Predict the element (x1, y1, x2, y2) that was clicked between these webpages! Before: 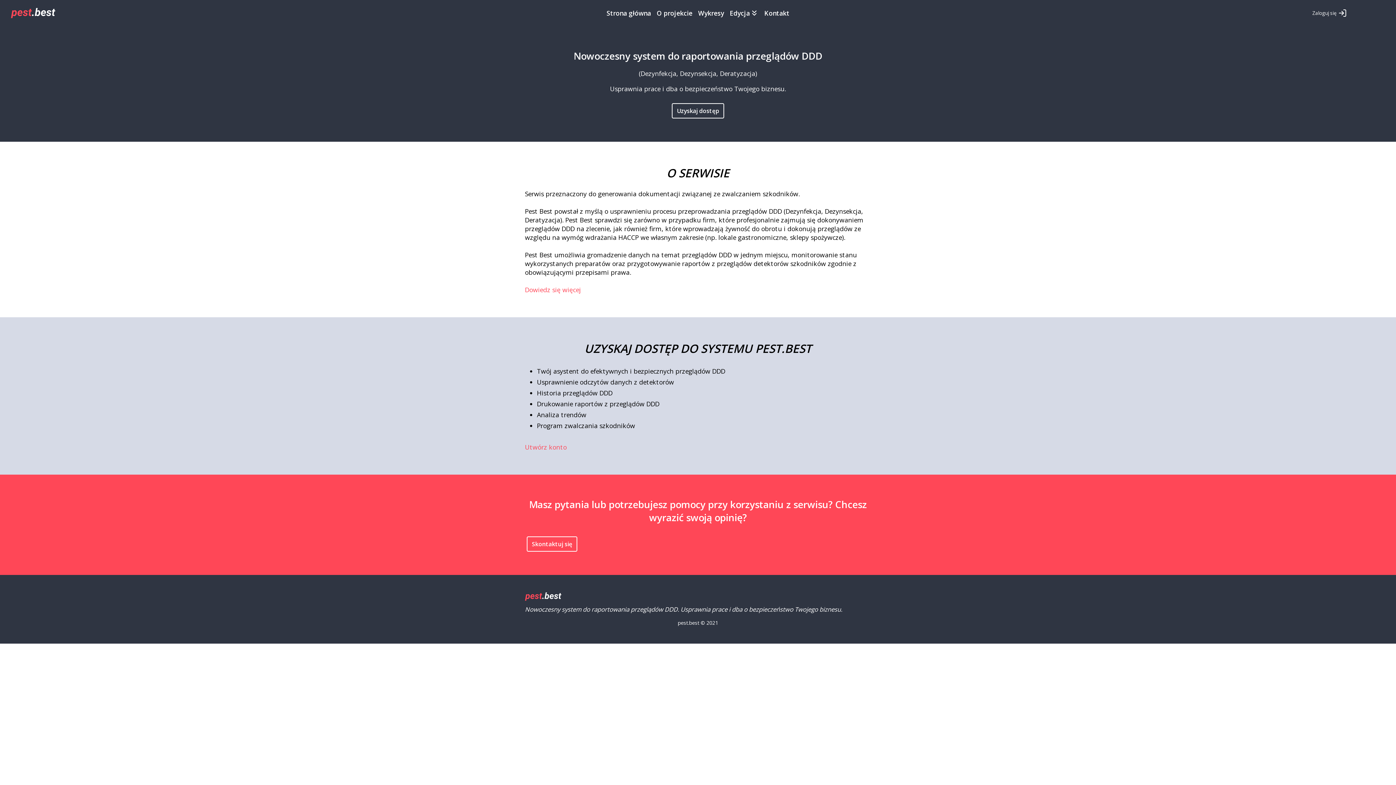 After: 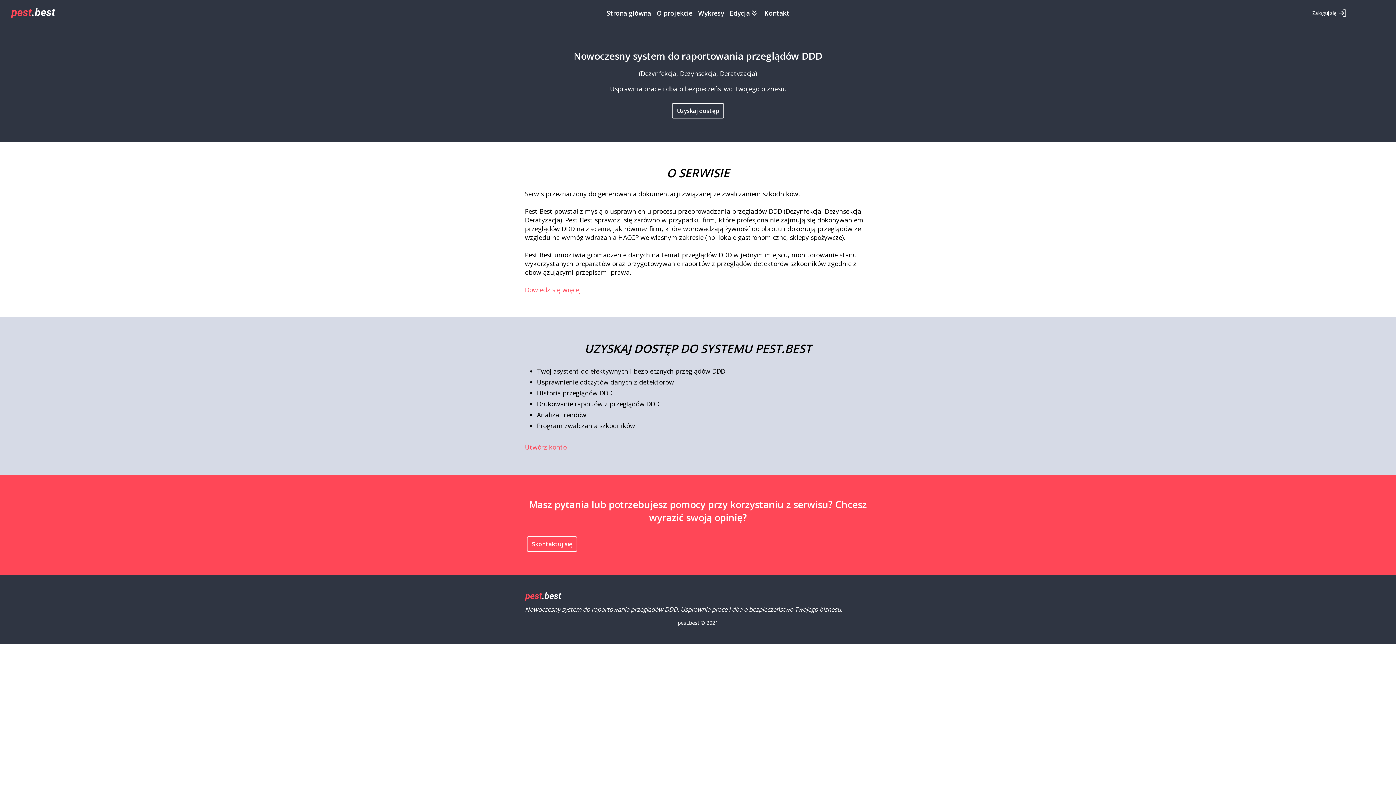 Action: bbox: (727, 8, 761, 17) label: Edycja